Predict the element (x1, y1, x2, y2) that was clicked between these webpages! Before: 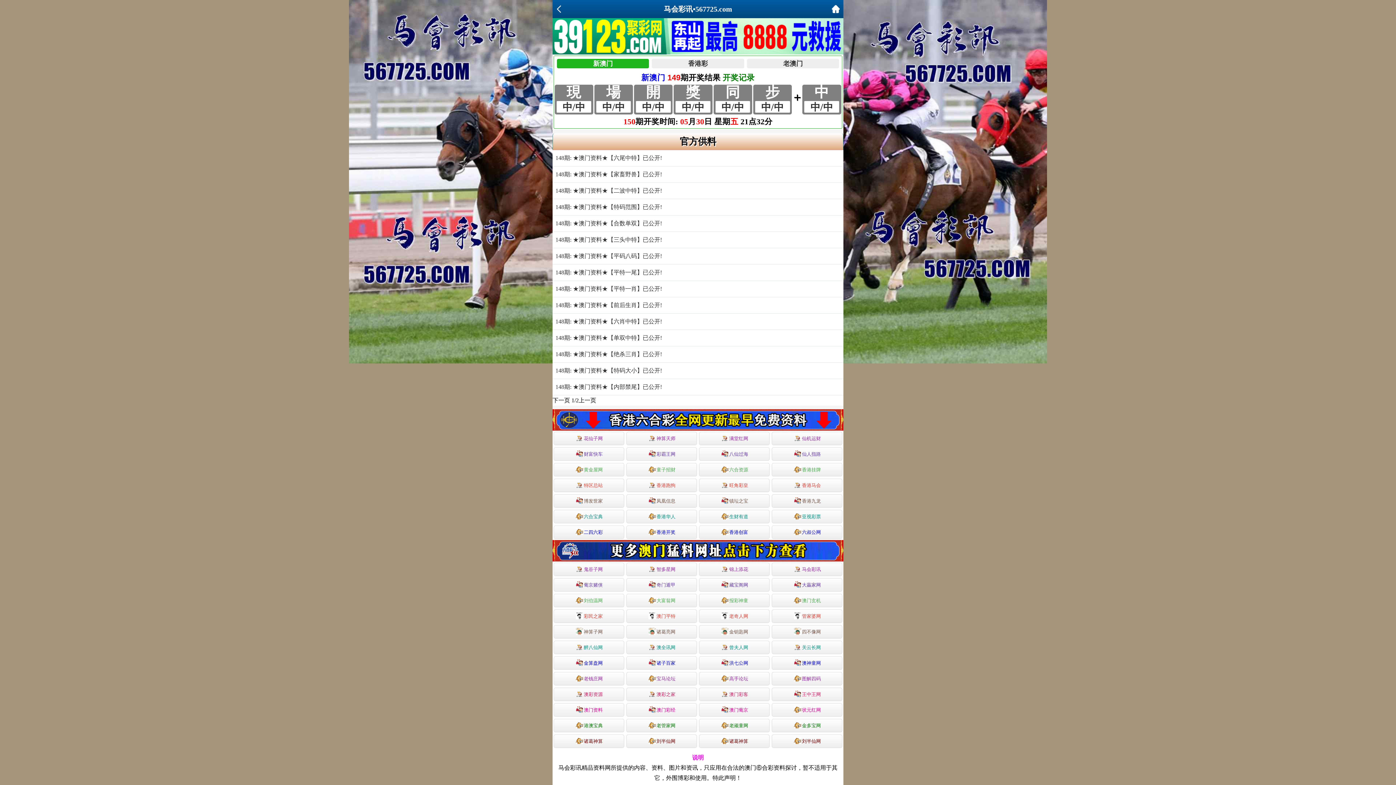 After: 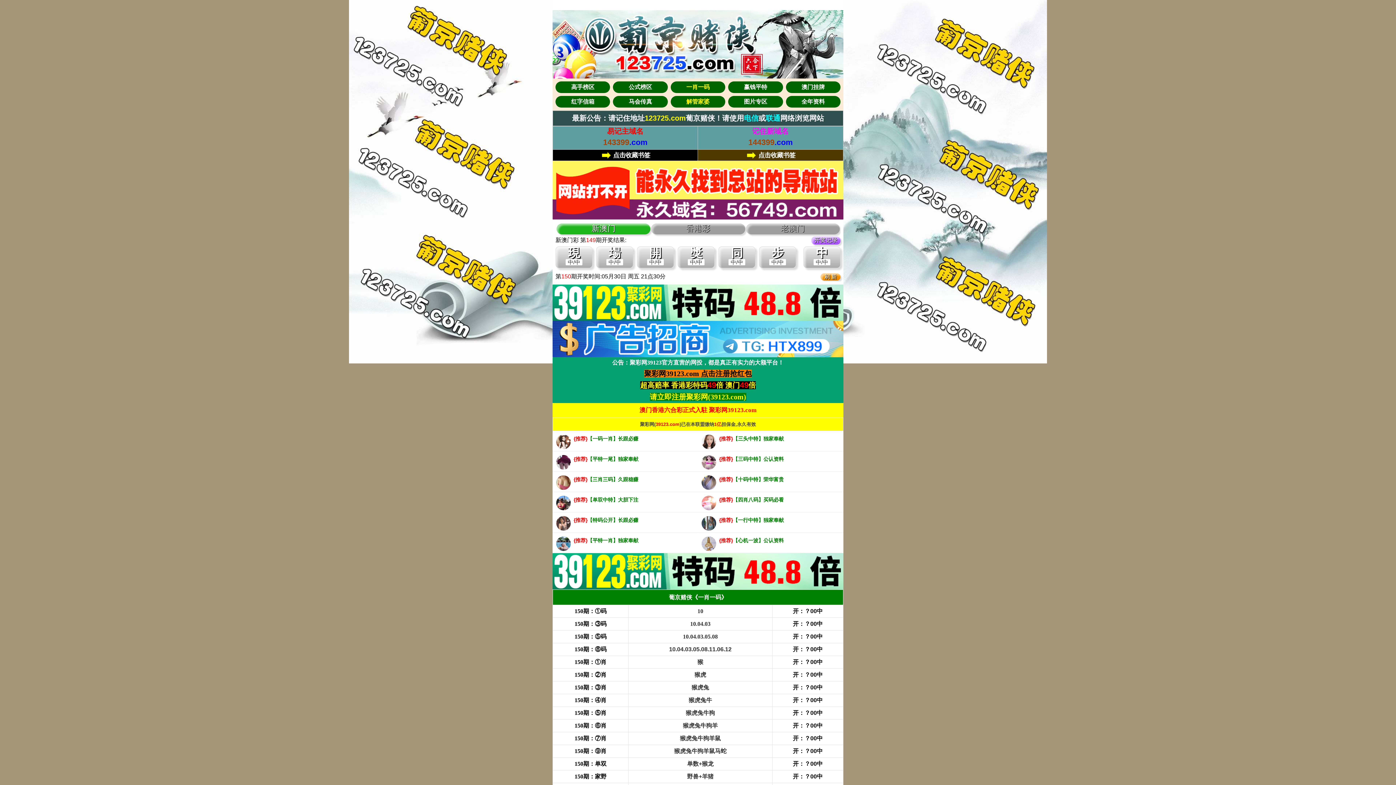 Action: label: 葡京赌侠 bbox: (553, 578, 624, 592)